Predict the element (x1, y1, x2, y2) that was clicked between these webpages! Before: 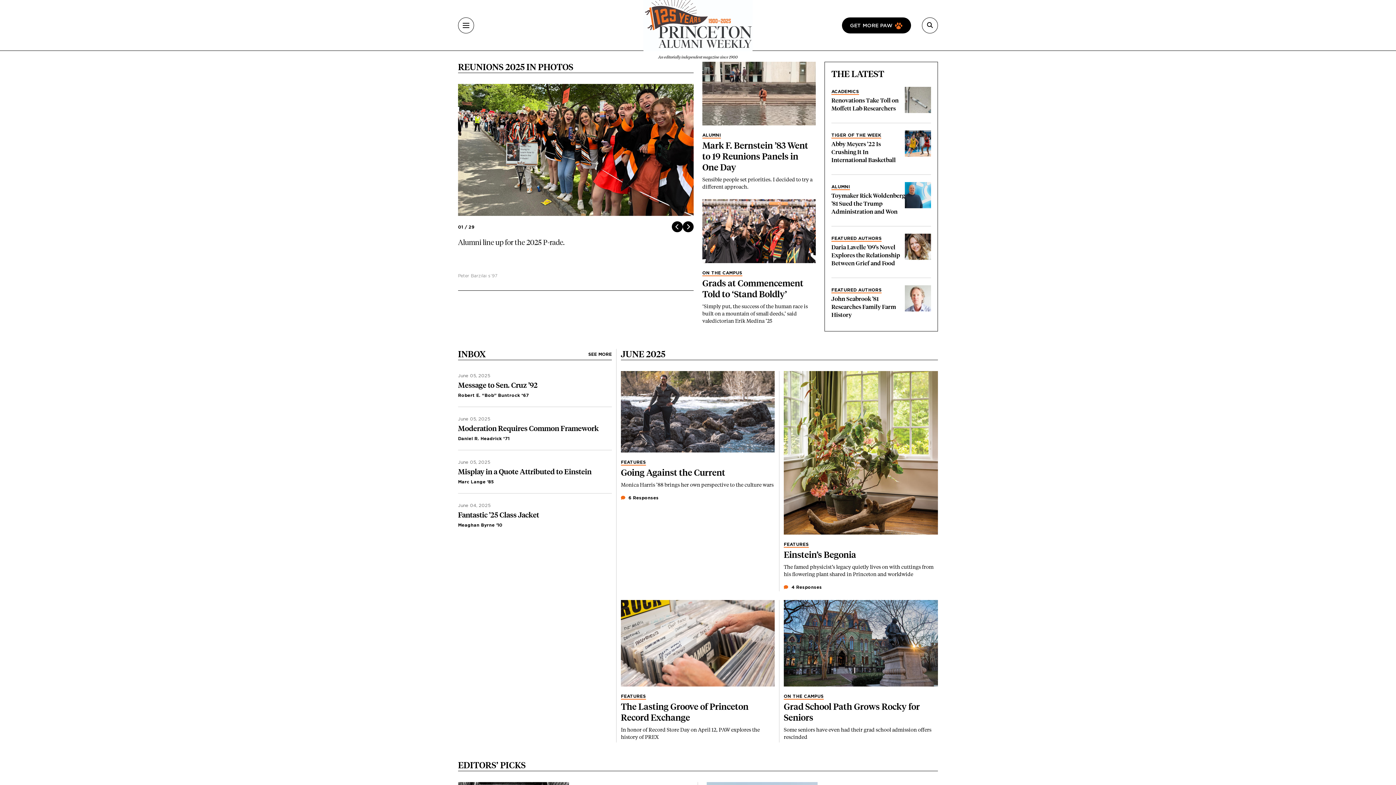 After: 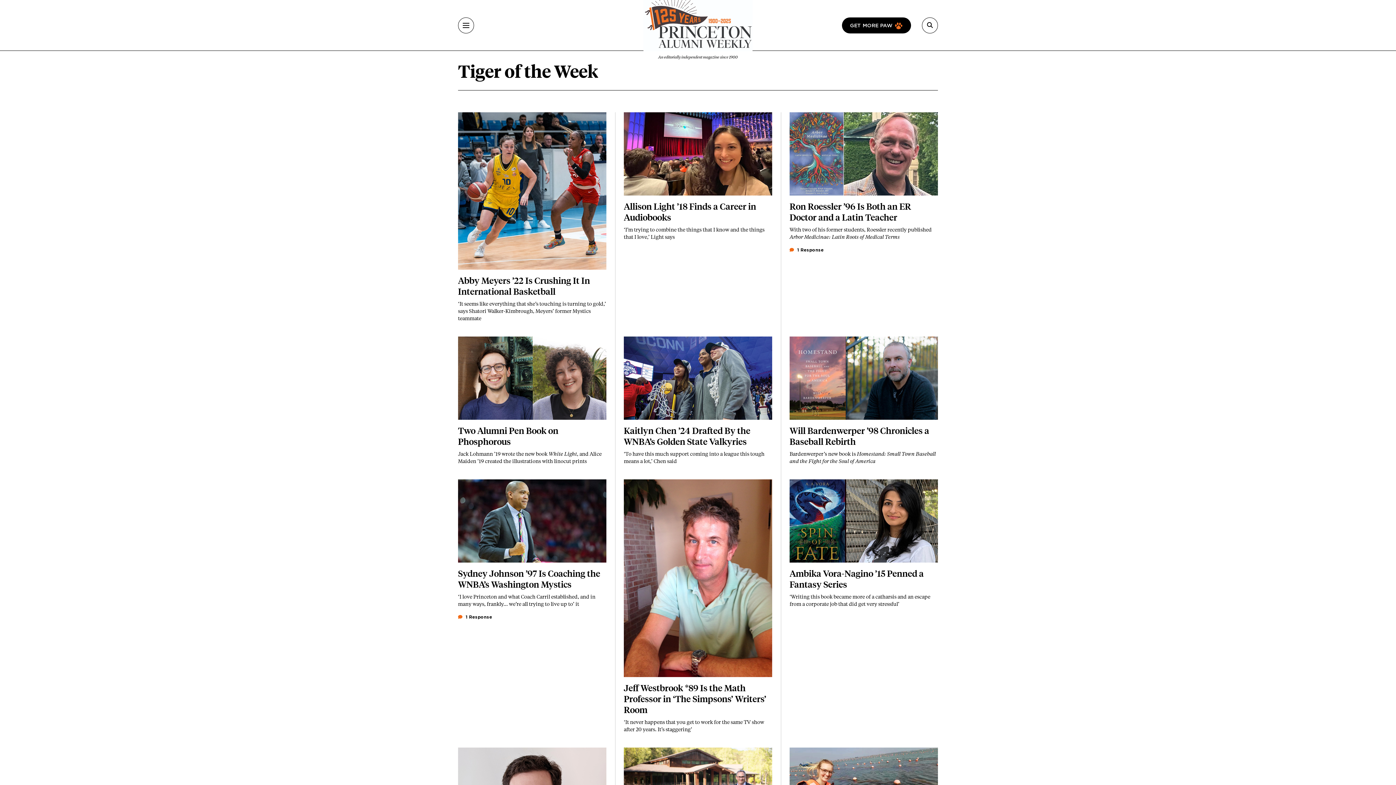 Action: label: TIGER OF THE WEEK bbox: (831, 132, 881, 138)